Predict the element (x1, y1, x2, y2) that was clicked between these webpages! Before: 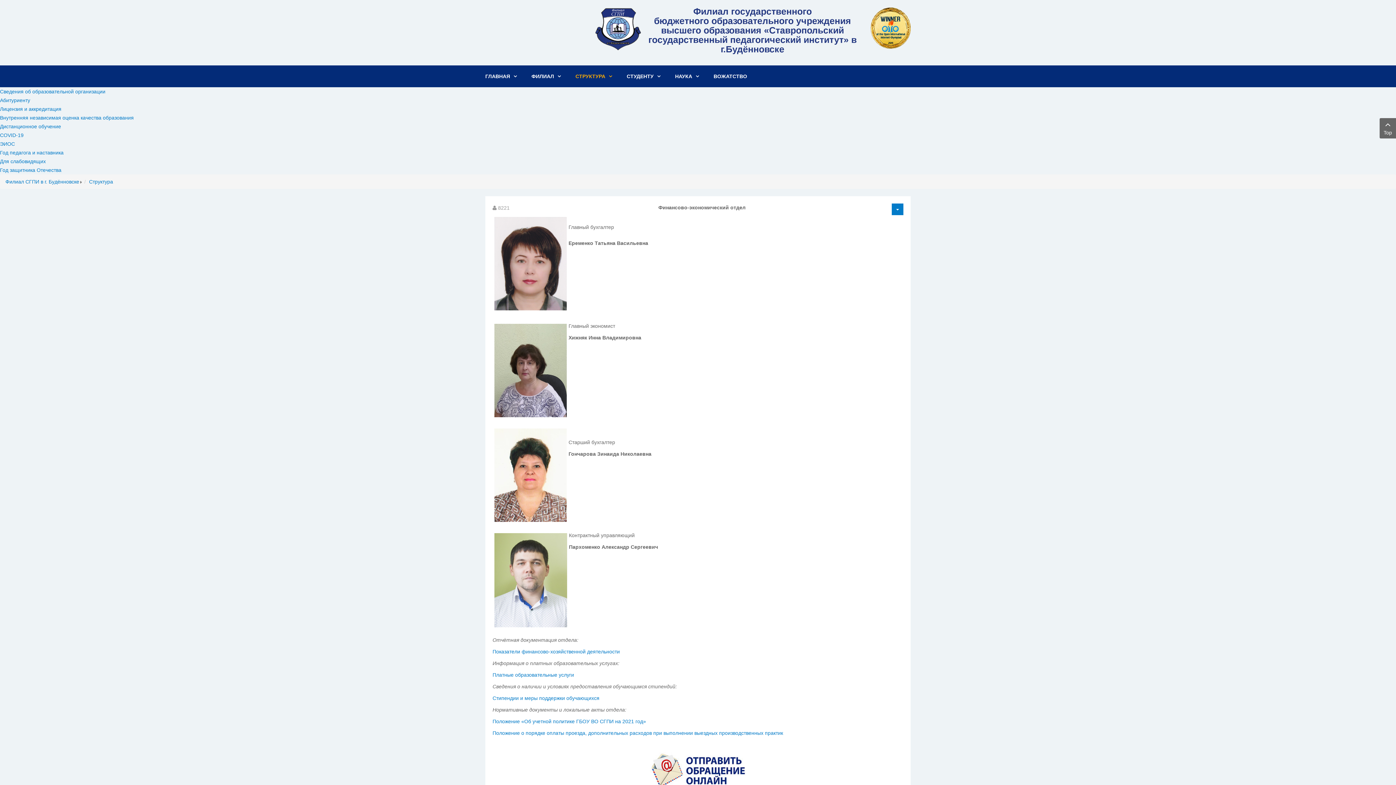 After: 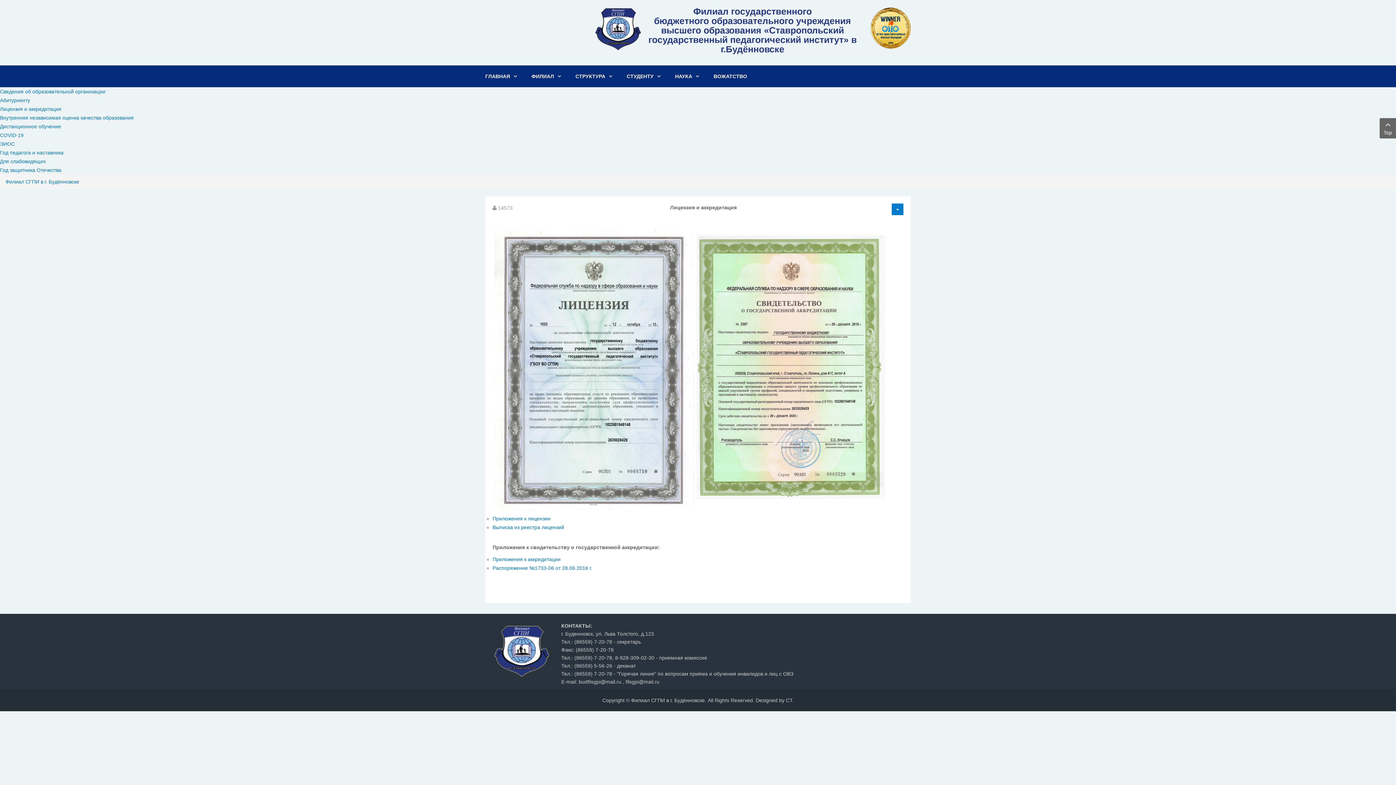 Action: label: Лицензия и аккредитация bbox: (0, 106, 61, 112)